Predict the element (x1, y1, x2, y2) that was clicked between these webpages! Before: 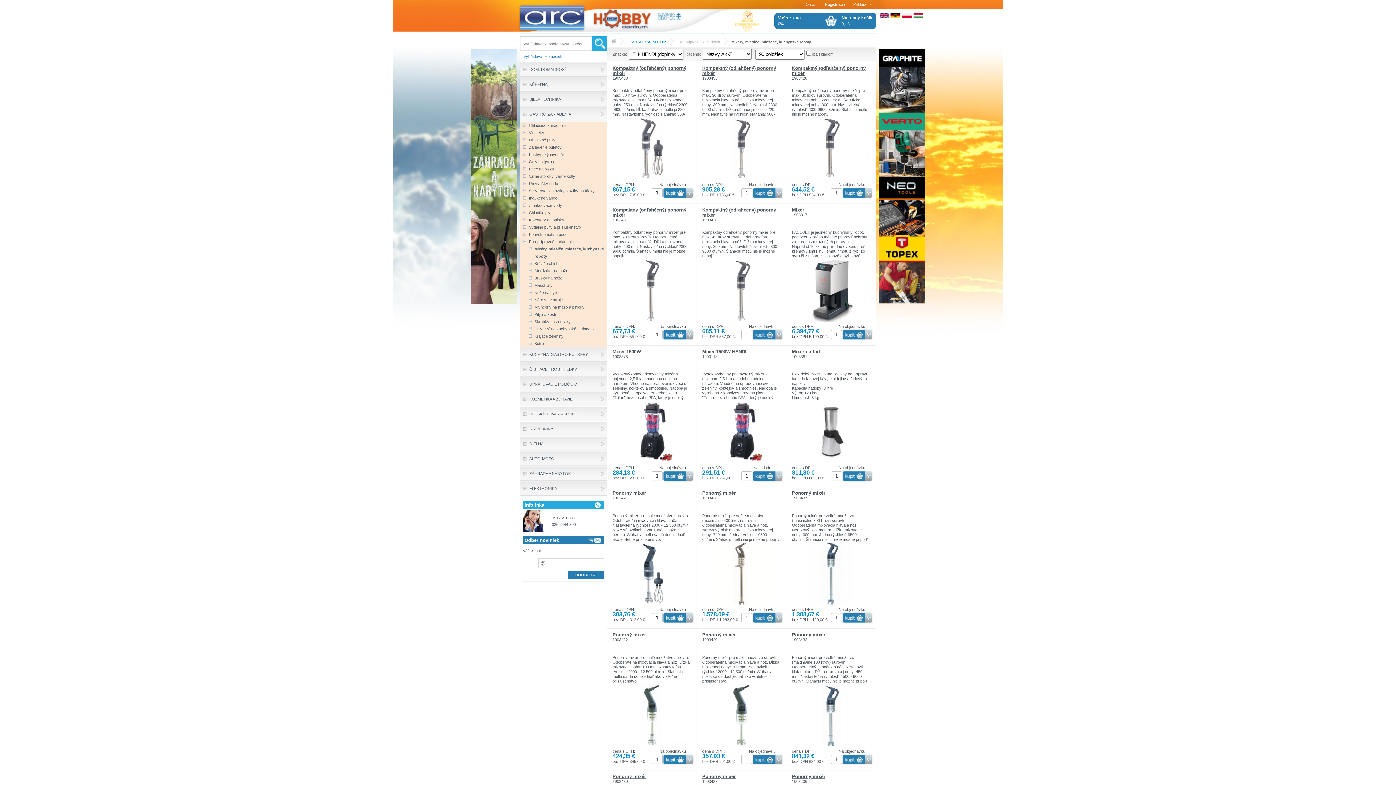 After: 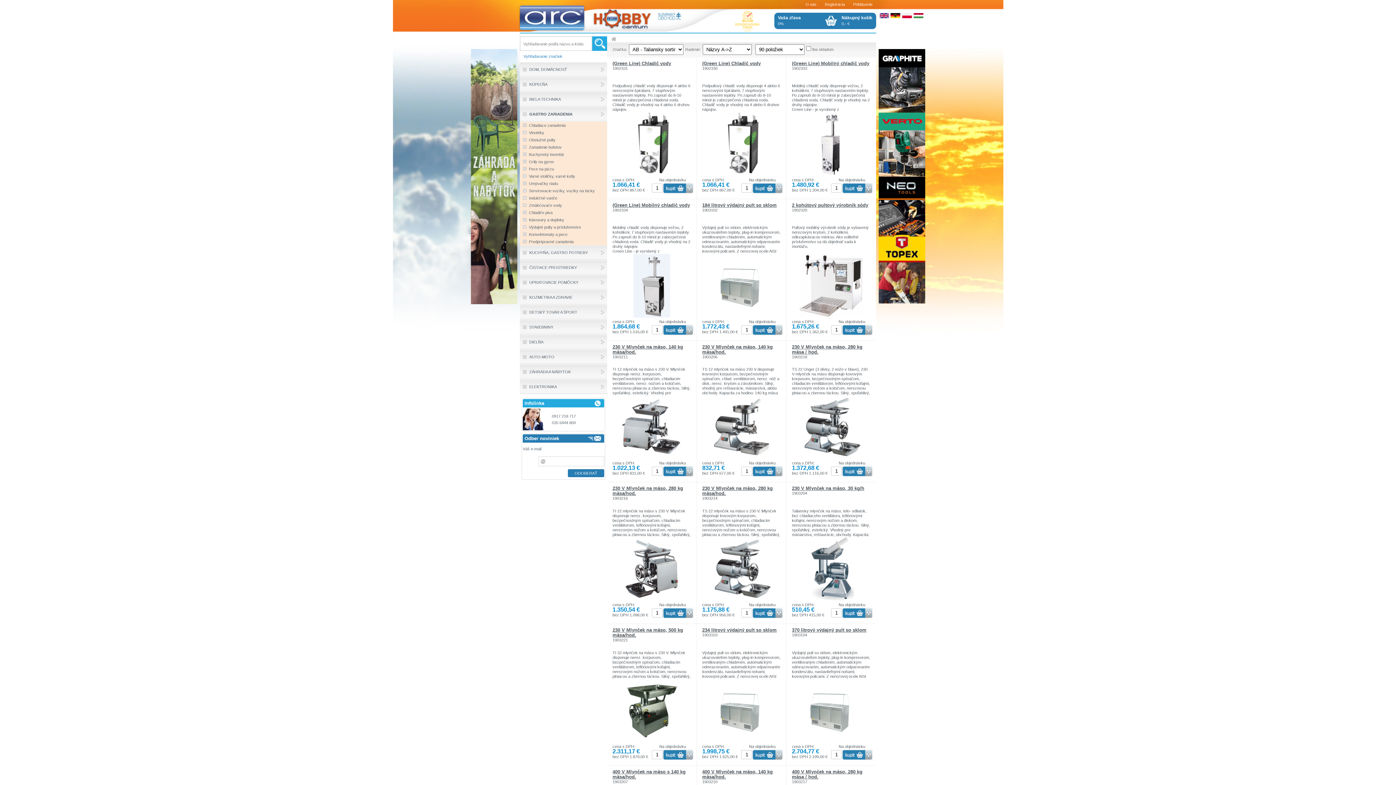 Action: label: GASTRO ZARIADENIA bbox: (618, 37, 666, 46)